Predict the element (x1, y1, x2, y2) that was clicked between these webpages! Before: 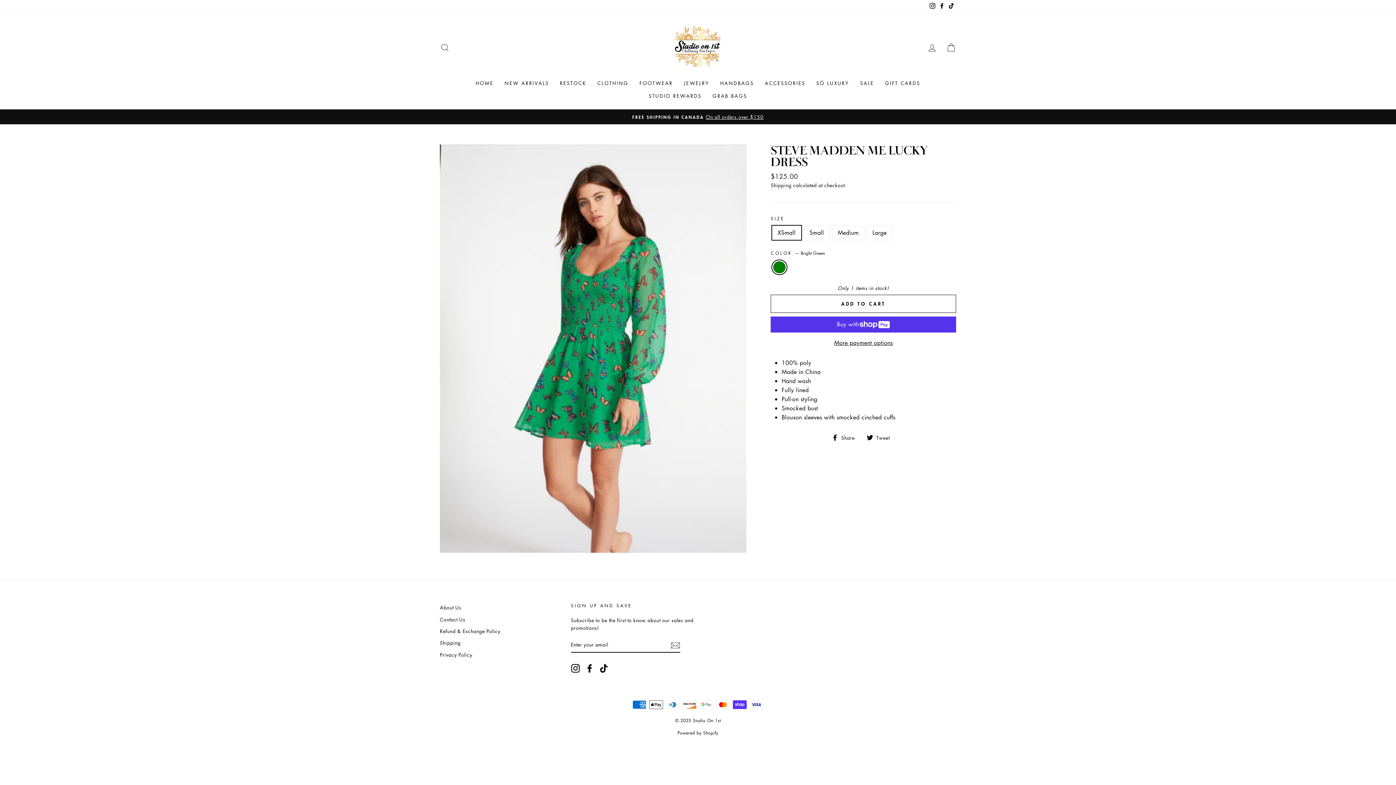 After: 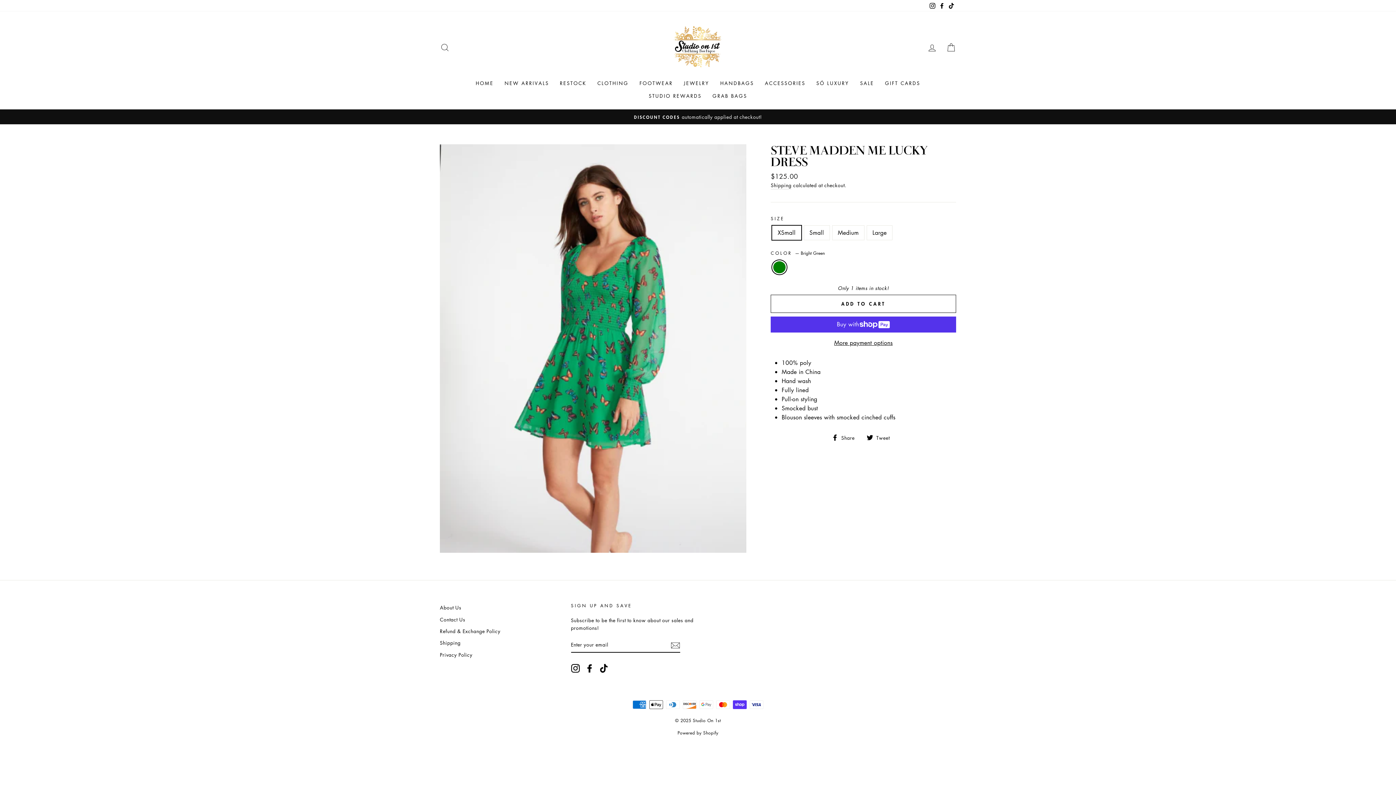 Action: bbox: (677, 730, 718, 736) label: Powered by Shopify